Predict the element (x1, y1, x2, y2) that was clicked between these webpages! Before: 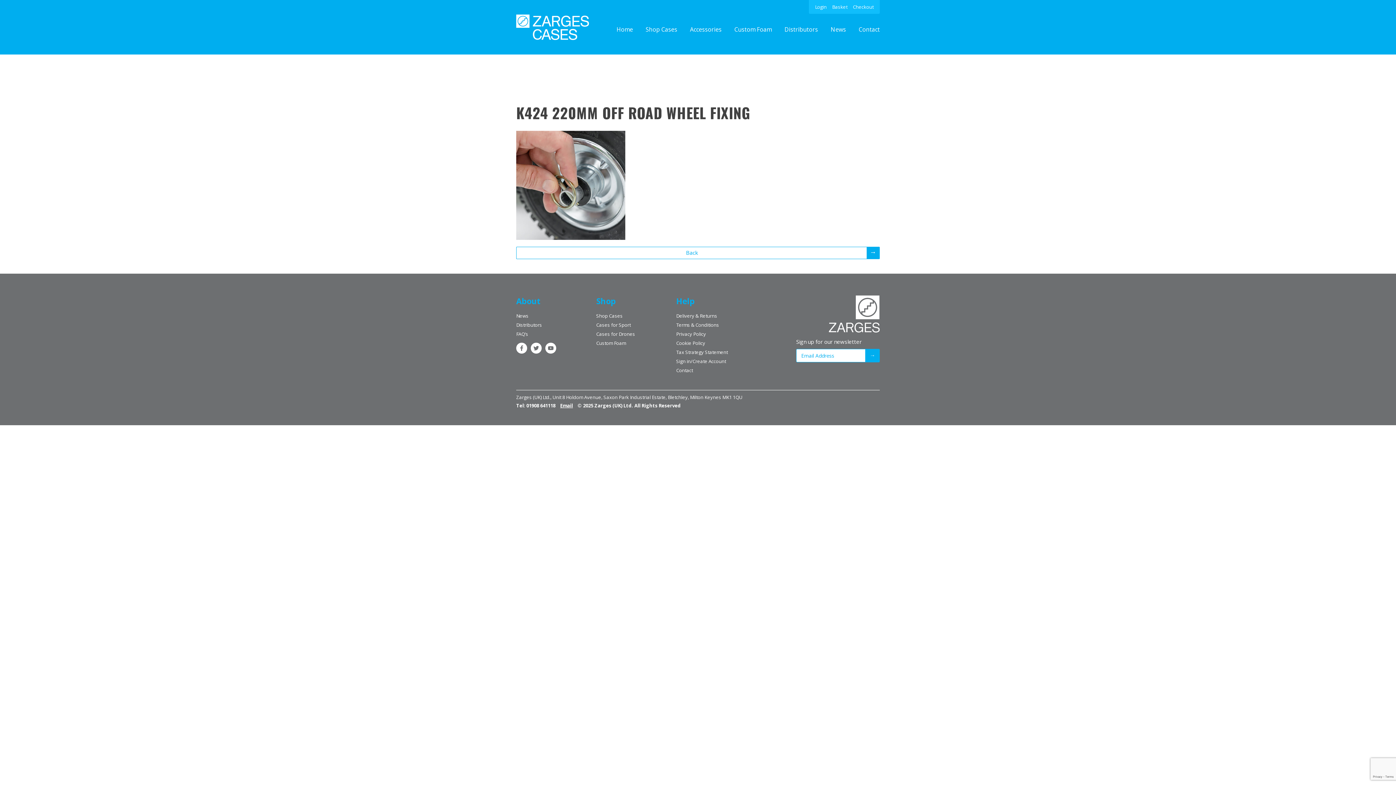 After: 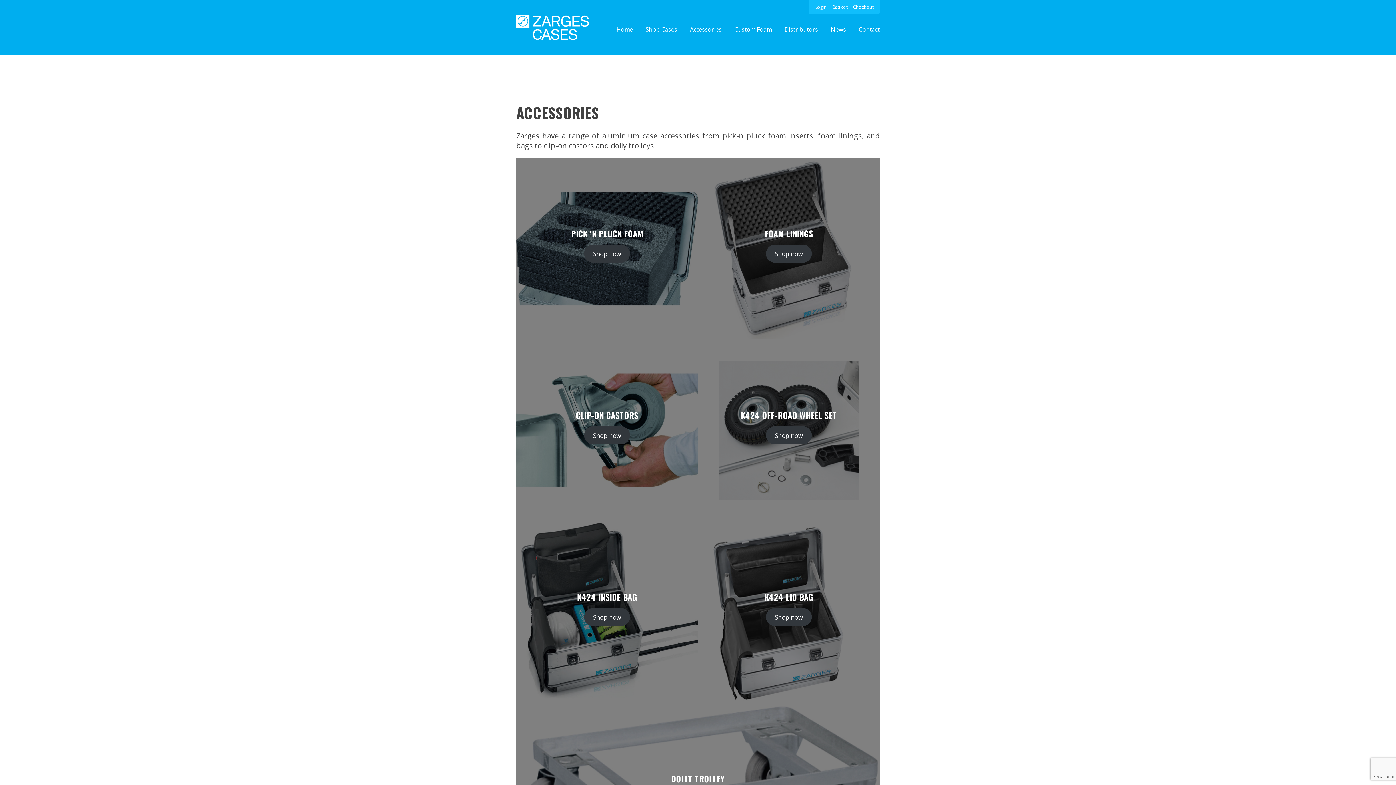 Action: bbox: (690, 25, 721, 33) label: Accessories